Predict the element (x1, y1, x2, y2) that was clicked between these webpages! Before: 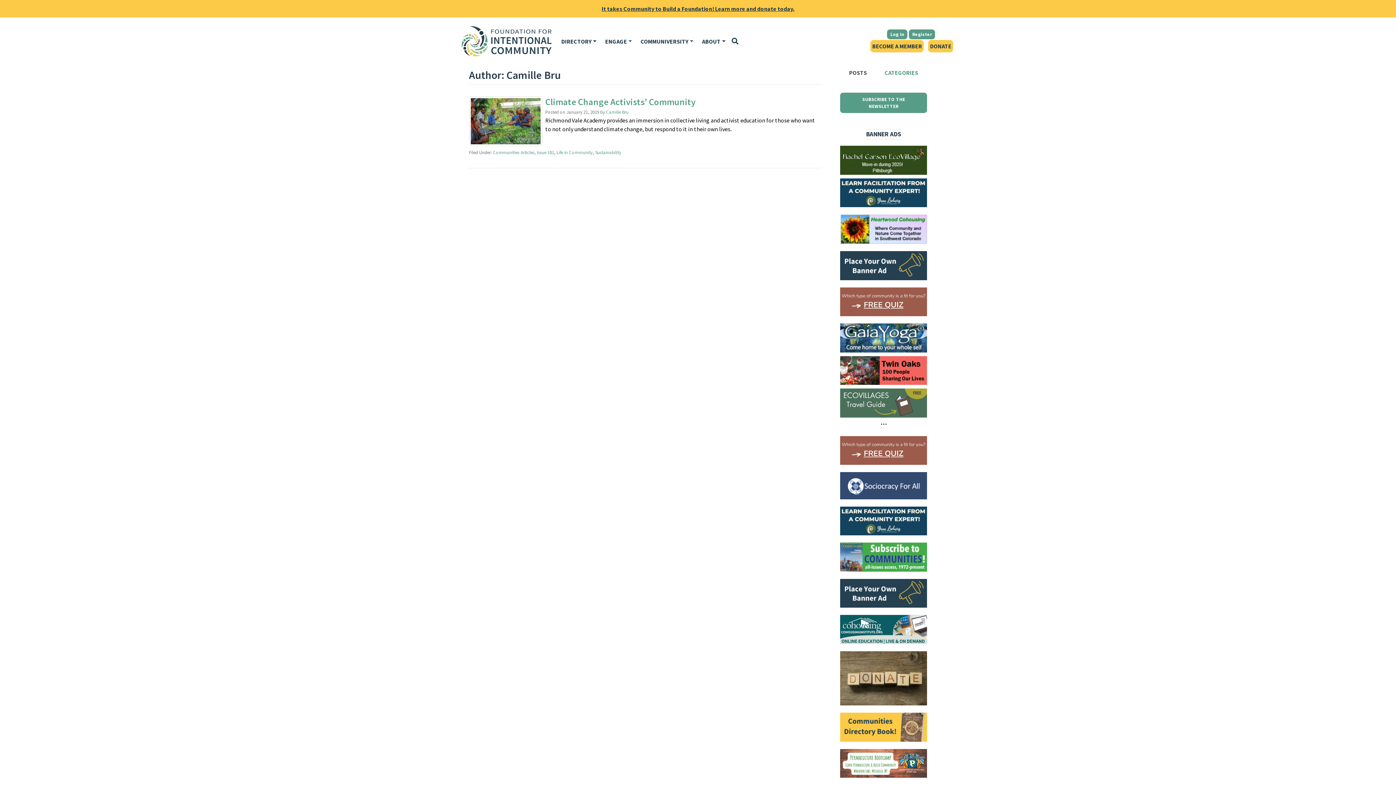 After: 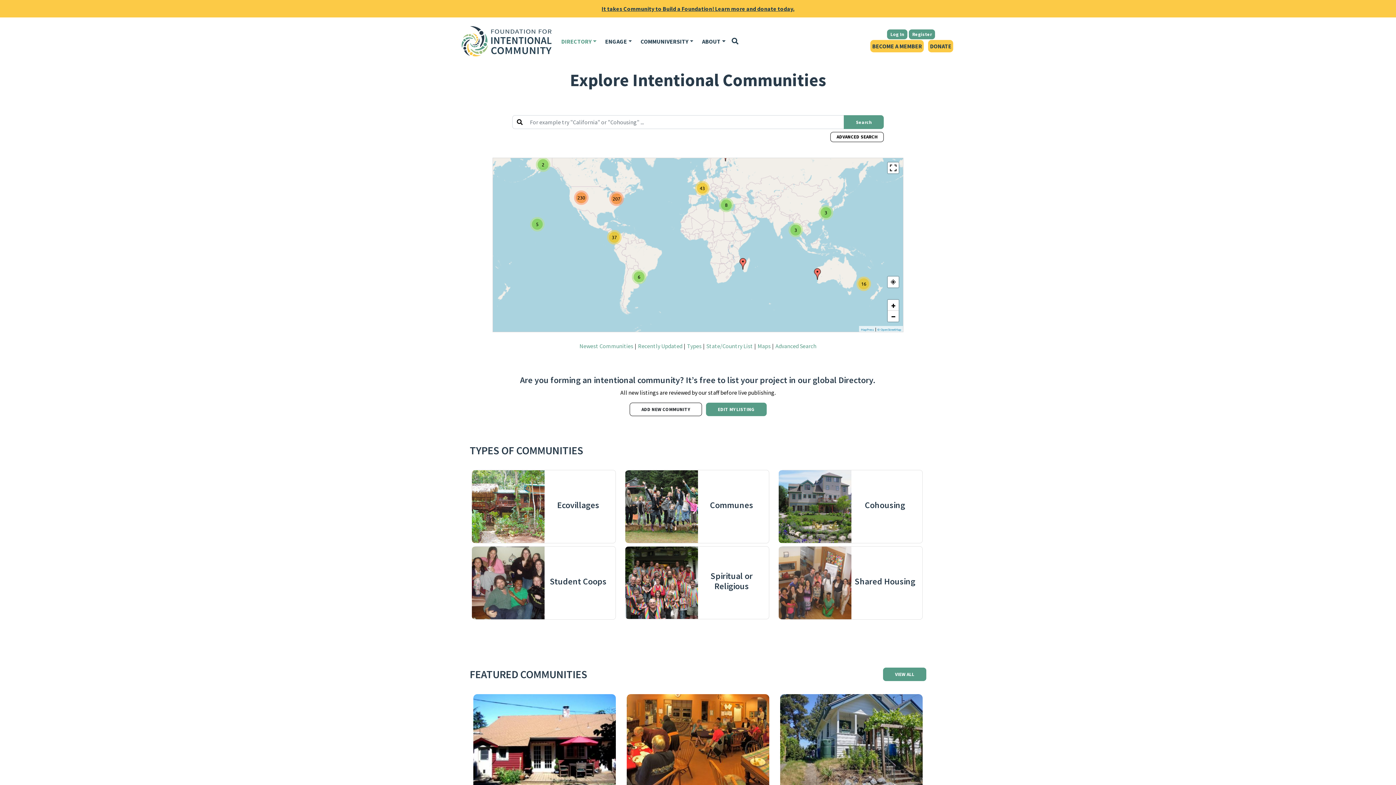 Action: label: DIRECTORY bbox: (557, 32, 601, 50)